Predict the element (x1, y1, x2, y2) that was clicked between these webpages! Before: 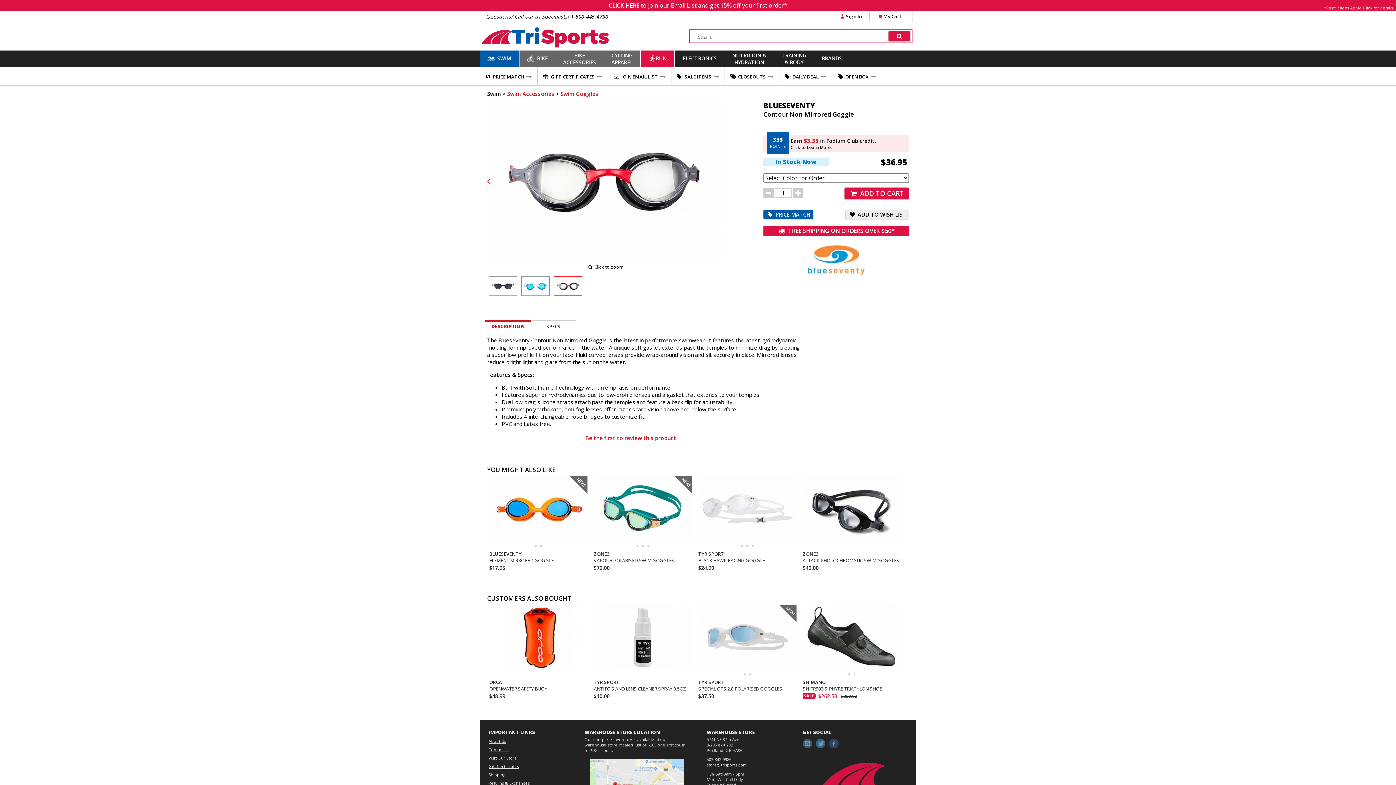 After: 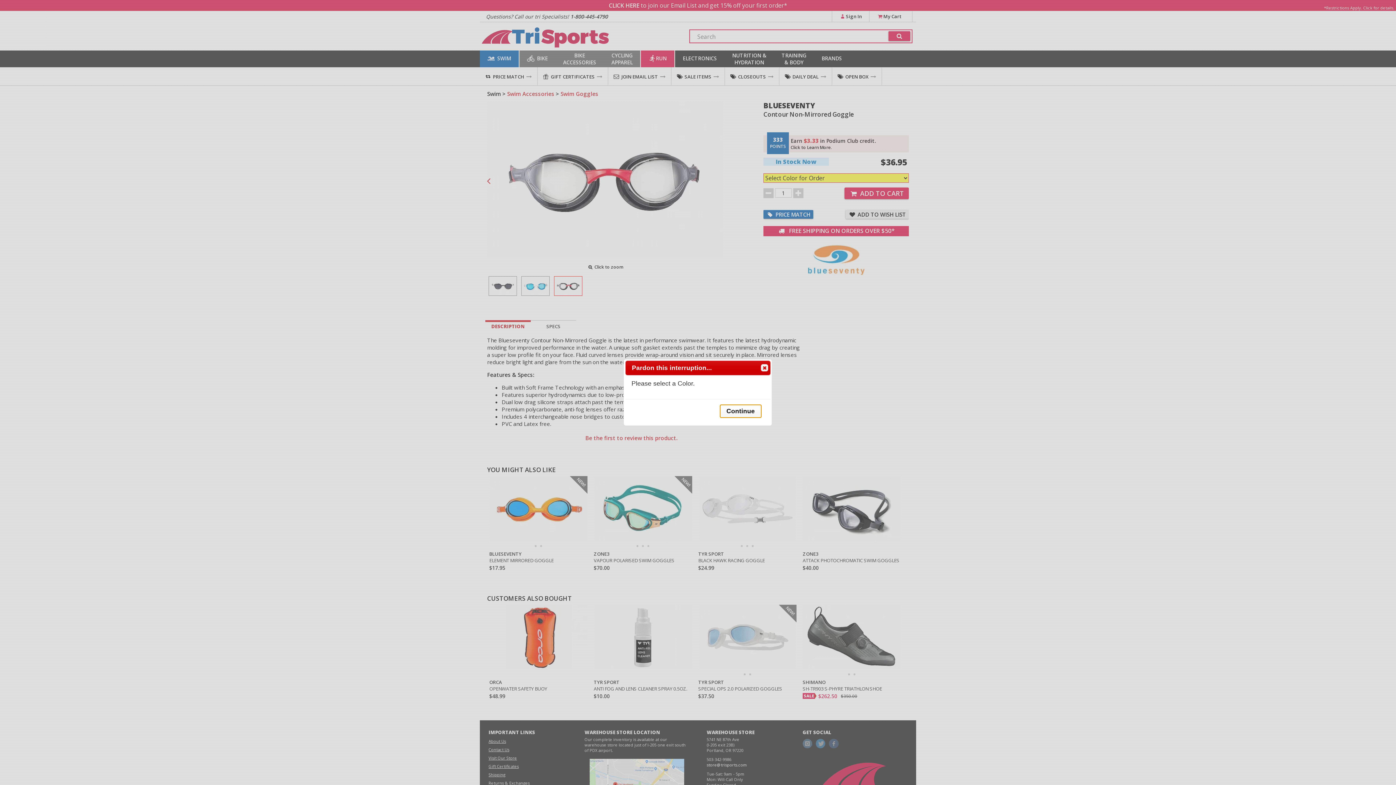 Action: label:  ADD TO CART bbox: (844, 187, 909, 199)